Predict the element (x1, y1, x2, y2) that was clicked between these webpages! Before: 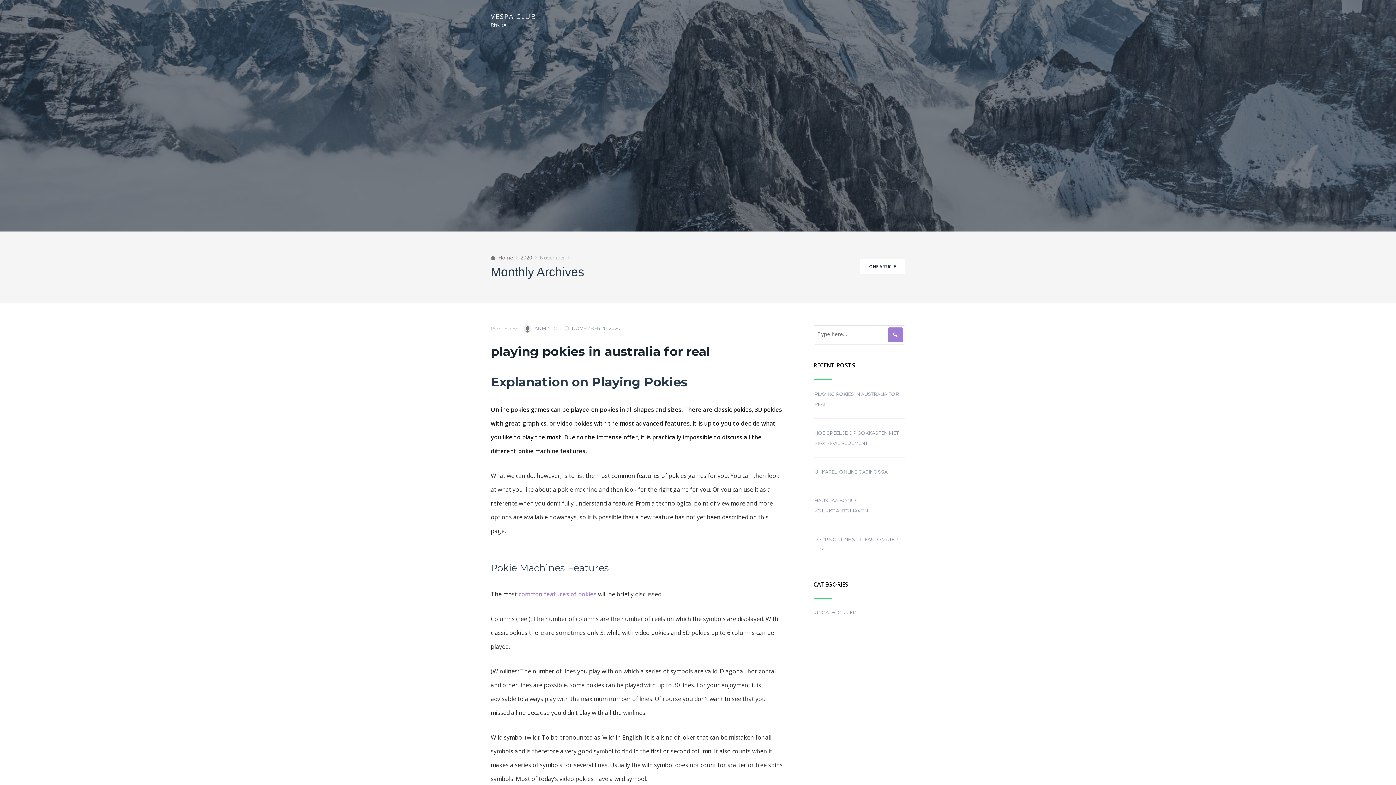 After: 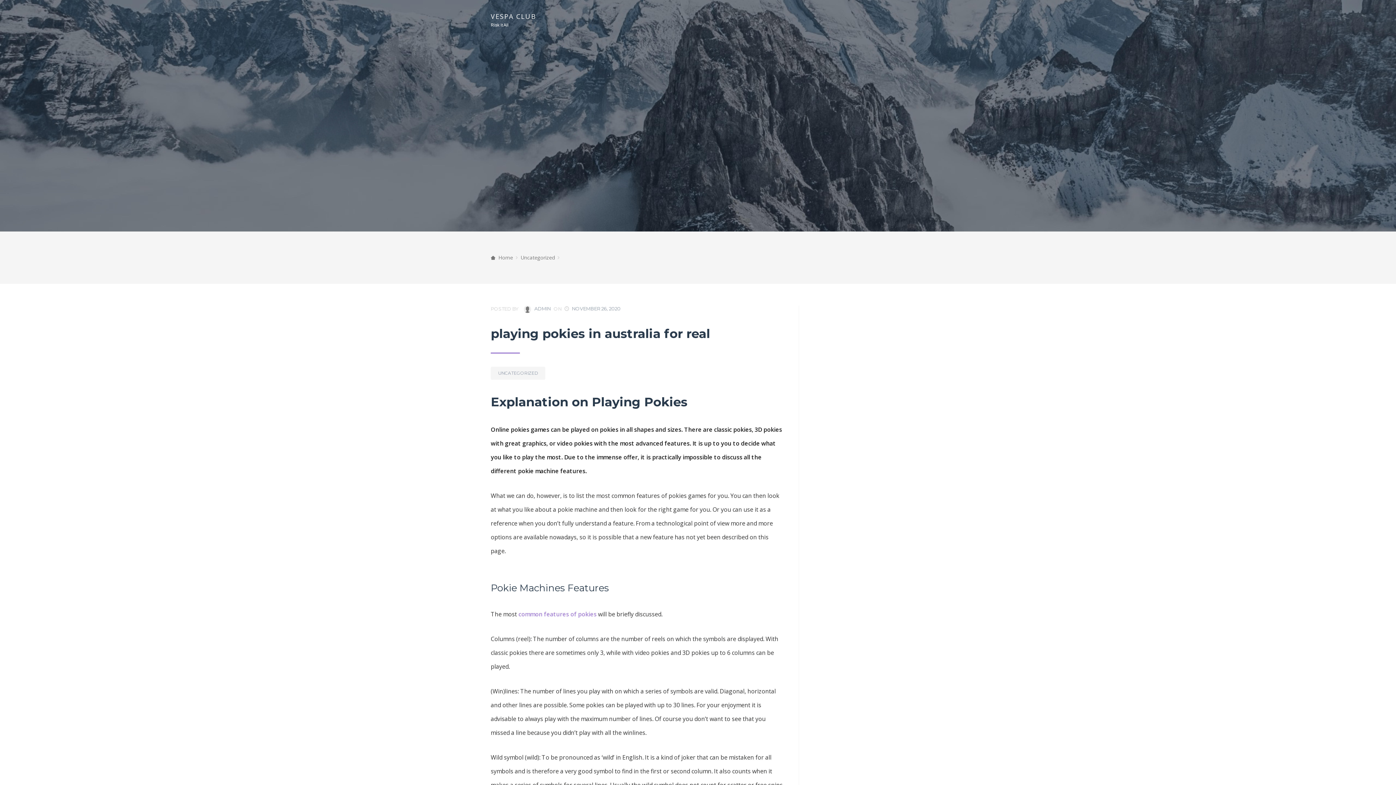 Action: label: playing pokies in australia for real bbox: (490, 340, 710, 362)